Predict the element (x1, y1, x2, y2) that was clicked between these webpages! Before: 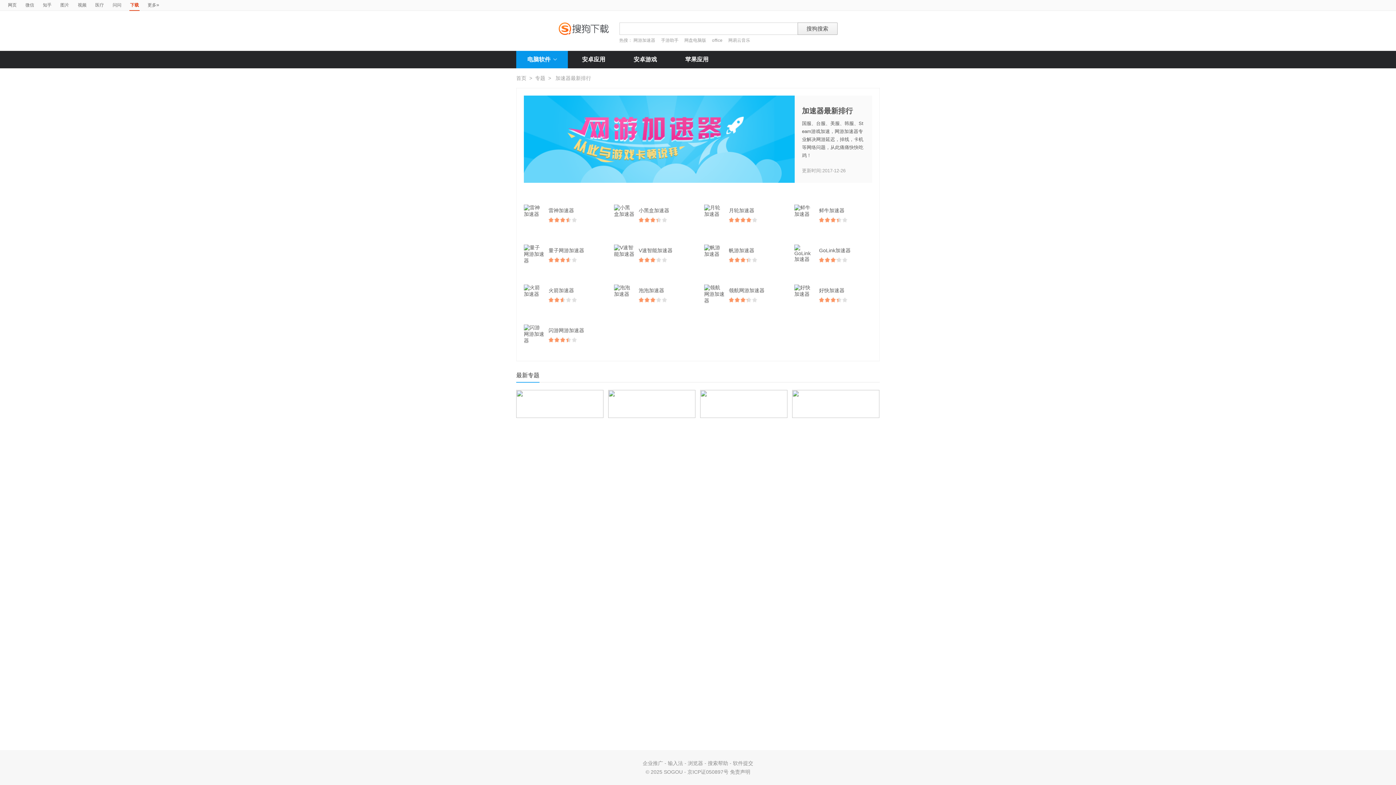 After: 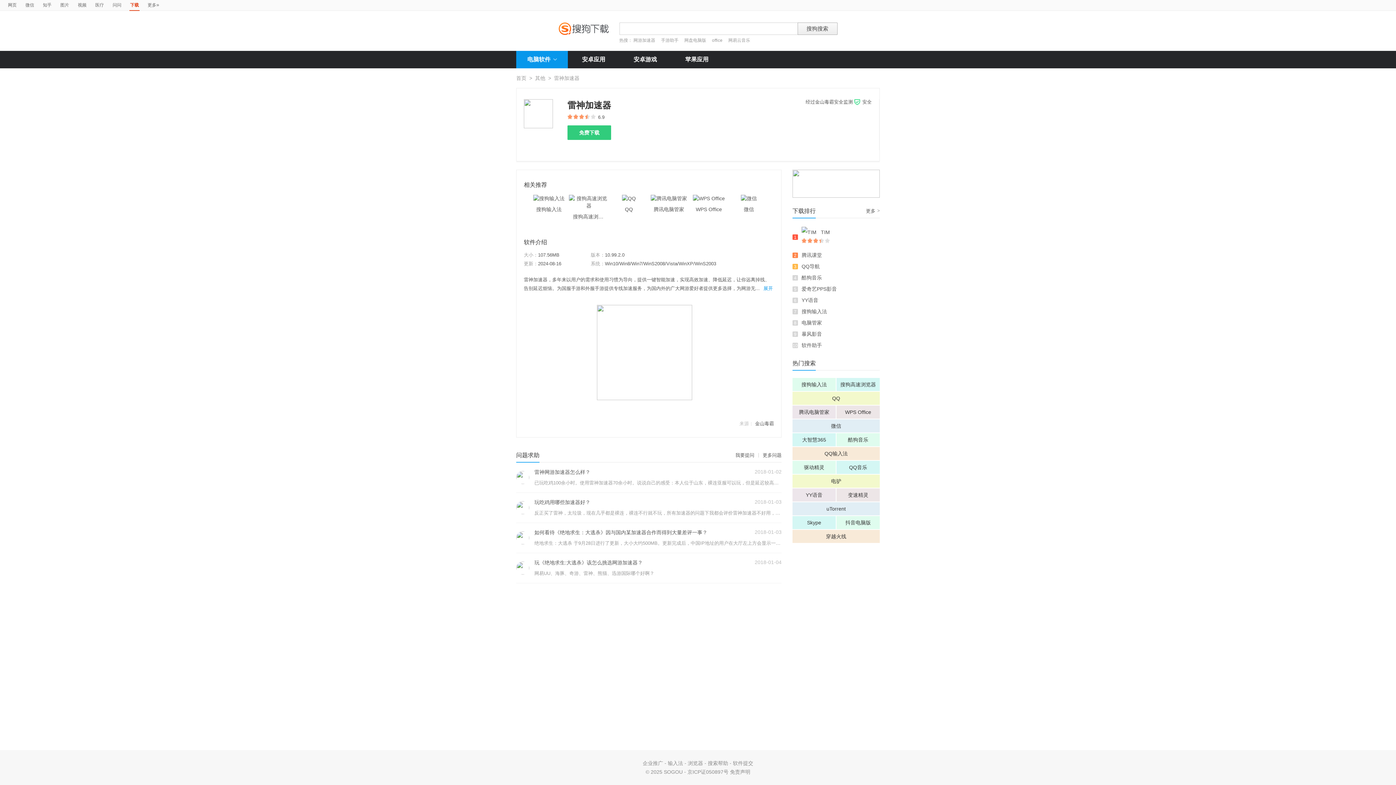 Action: bbox: (548, 204, 581, 216) label: 雷神加速器